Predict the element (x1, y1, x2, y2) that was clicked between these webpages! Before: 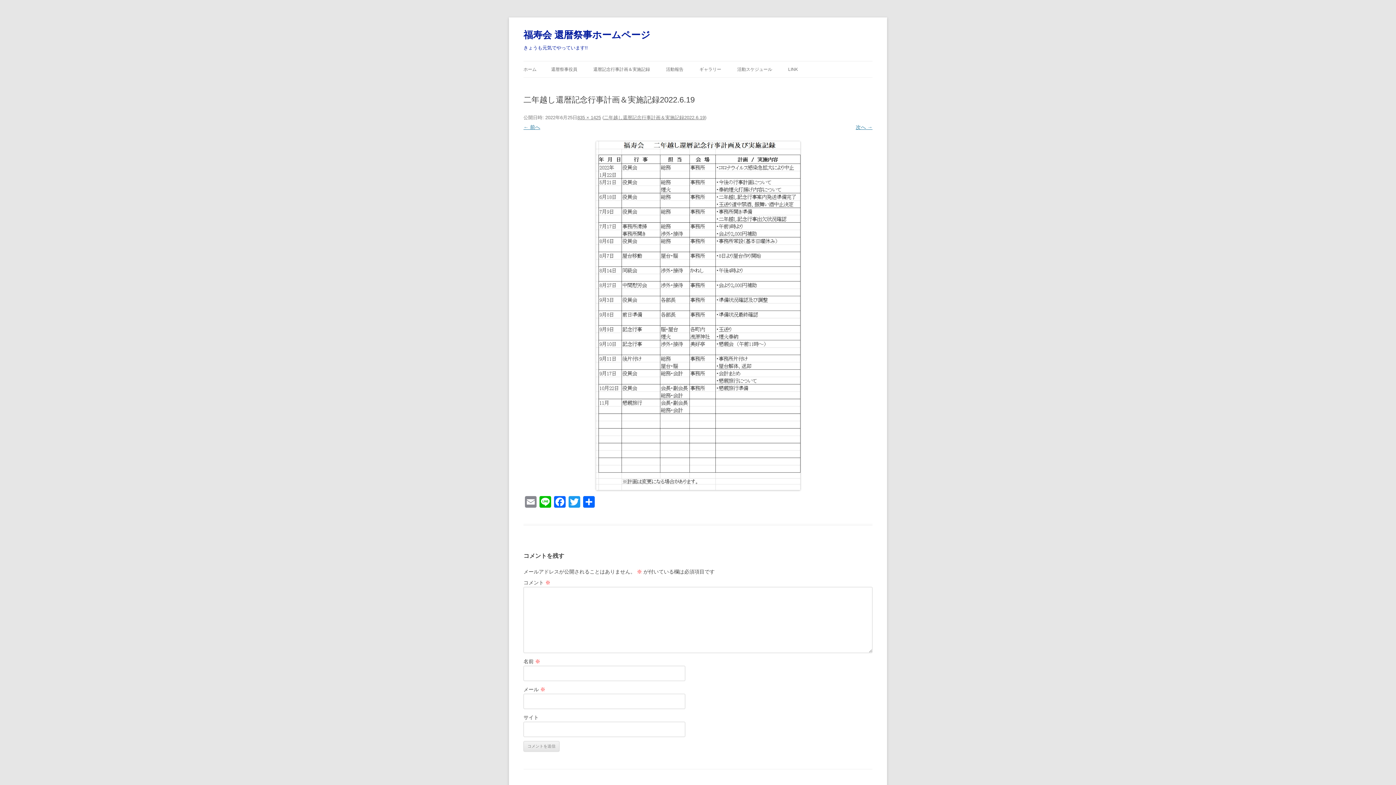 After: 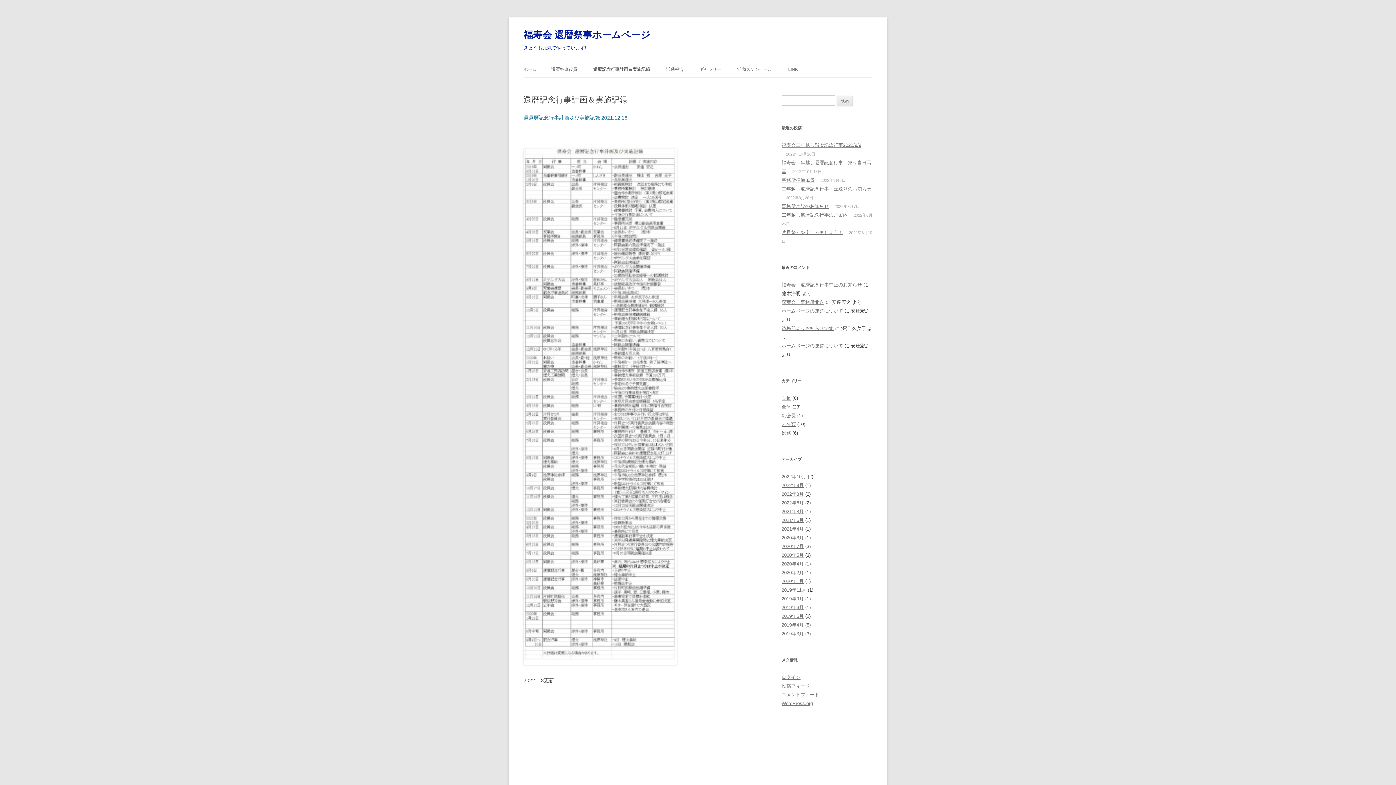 Action: bbox: (593, 61, 650, 77) label: 還暦記念行事計画＆実施記録